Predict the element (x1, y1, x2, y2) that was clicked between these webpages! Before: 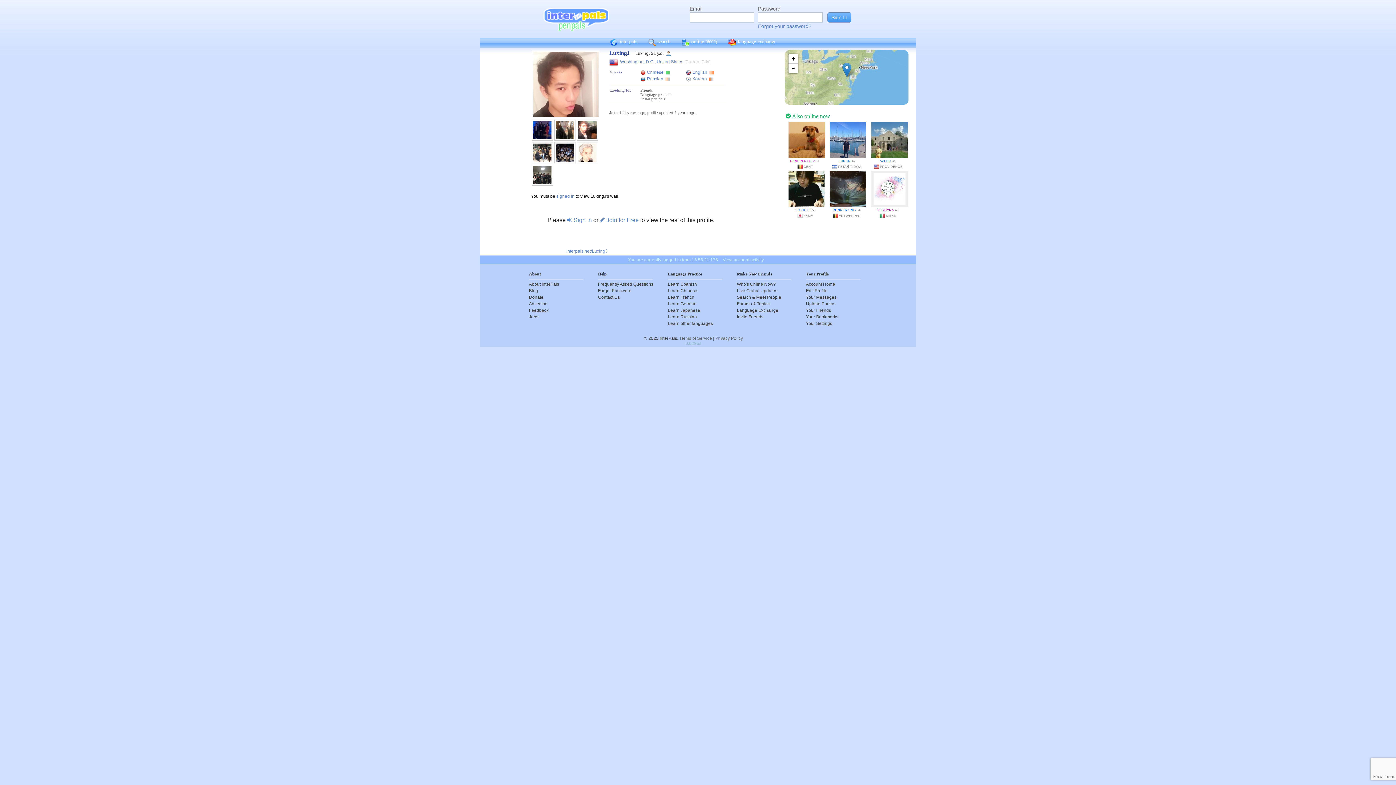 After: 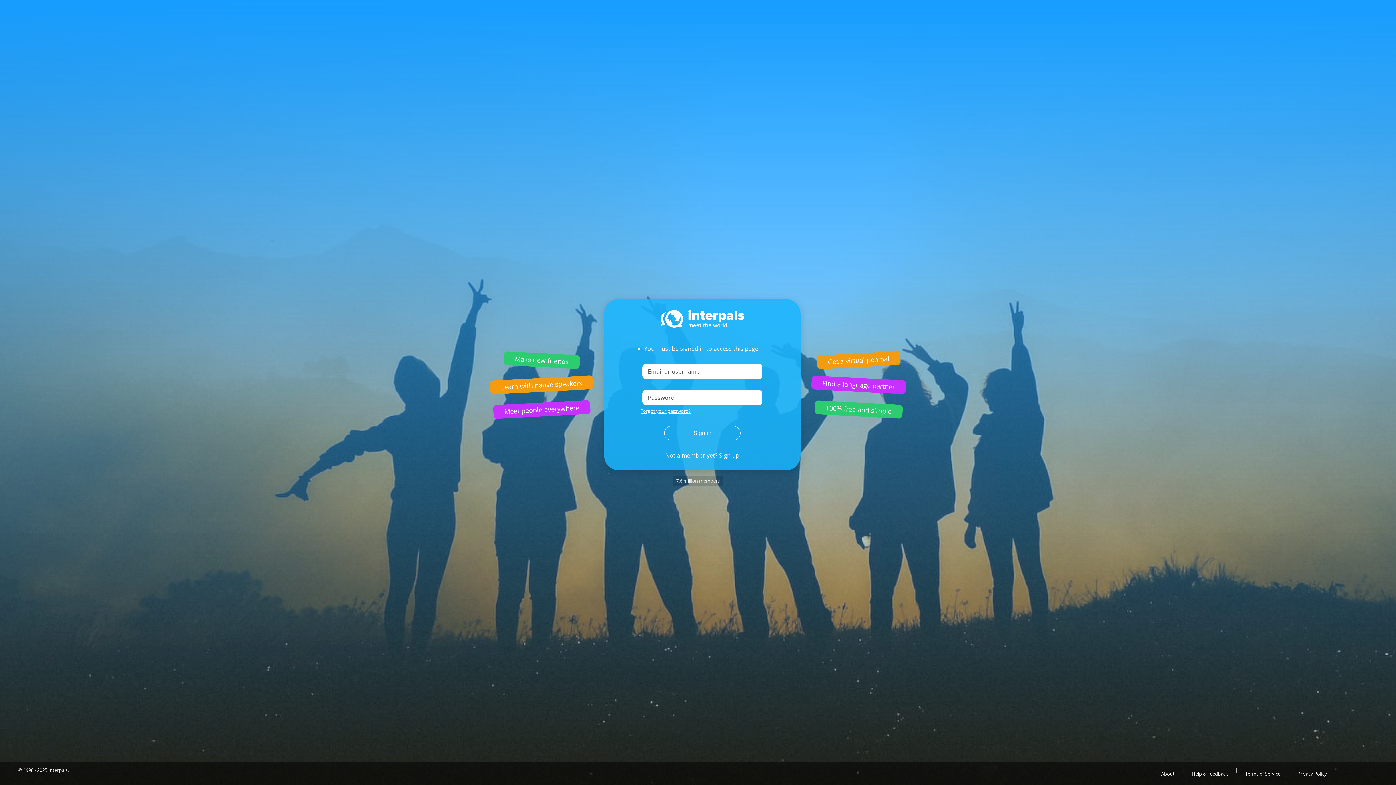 Action: label: Learn Japanese bbox: (668, 307, 722, 313)